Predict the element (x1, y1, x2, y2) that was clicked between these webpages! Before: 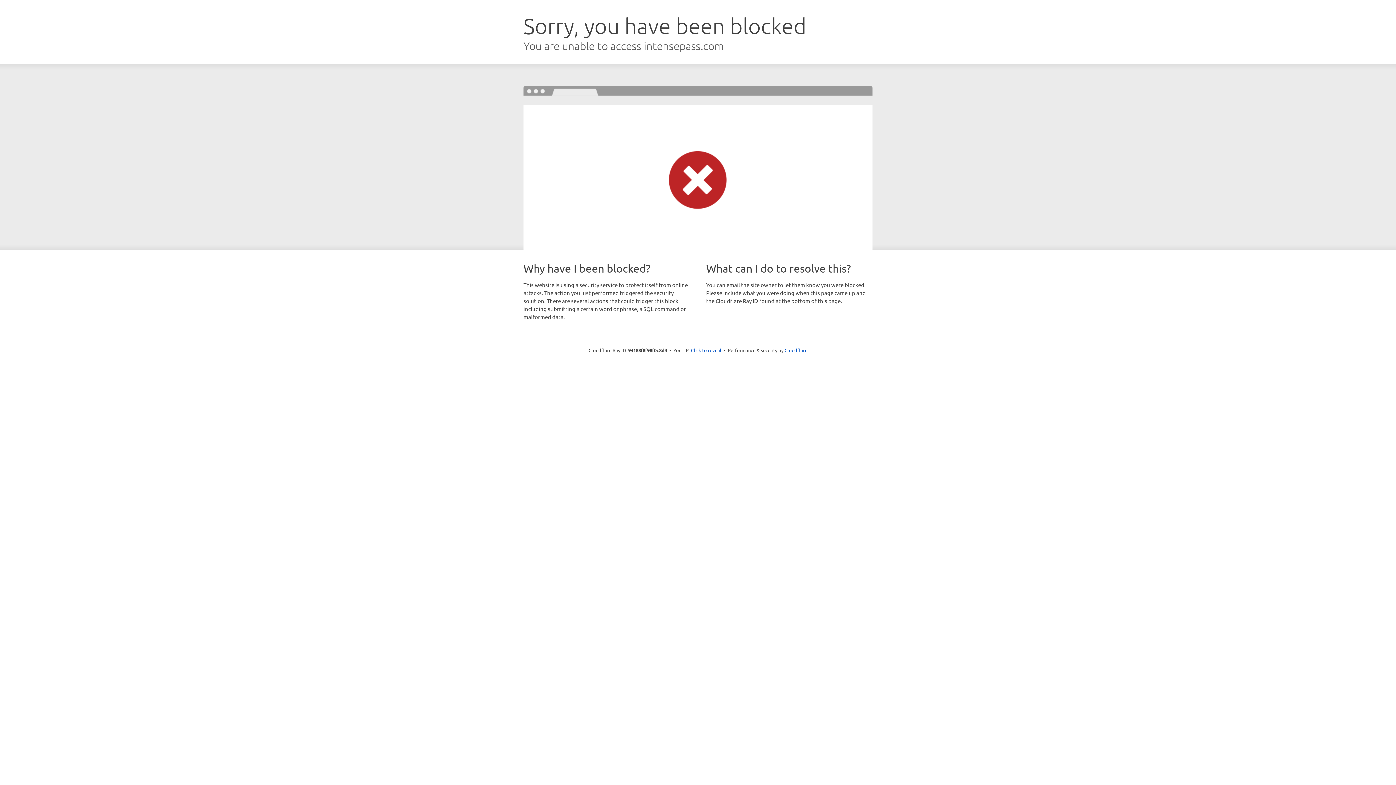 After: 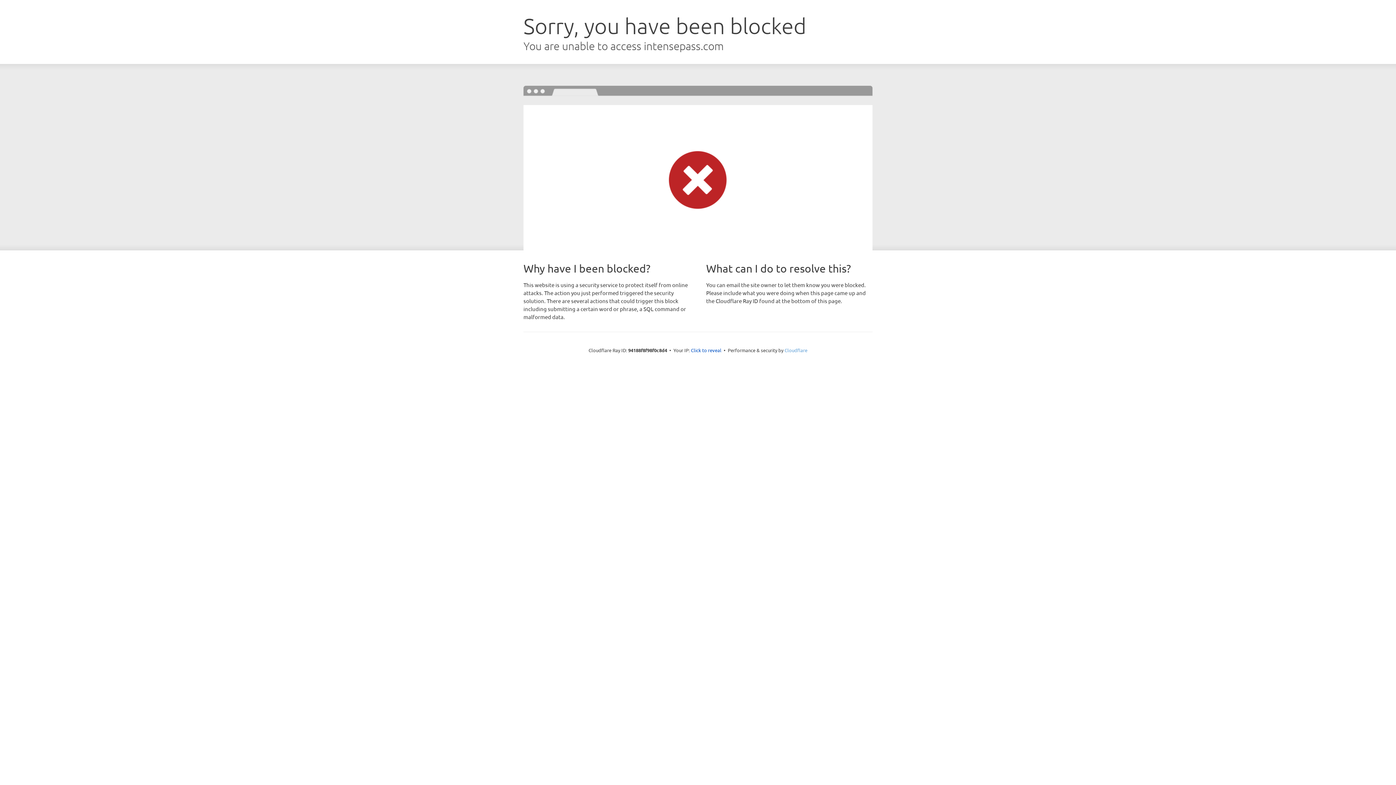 Action: label: Cloudflare bbox: (784, 347, 807, 353)